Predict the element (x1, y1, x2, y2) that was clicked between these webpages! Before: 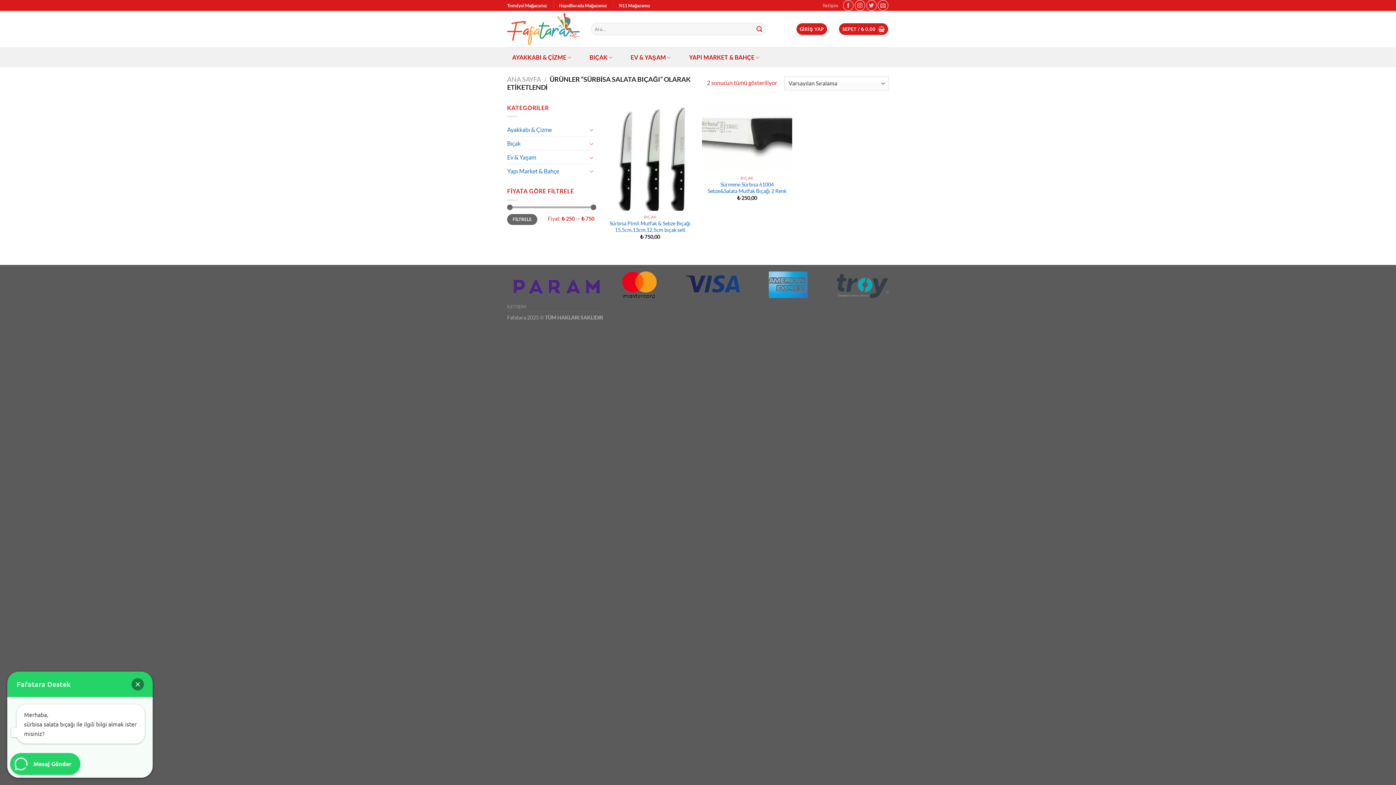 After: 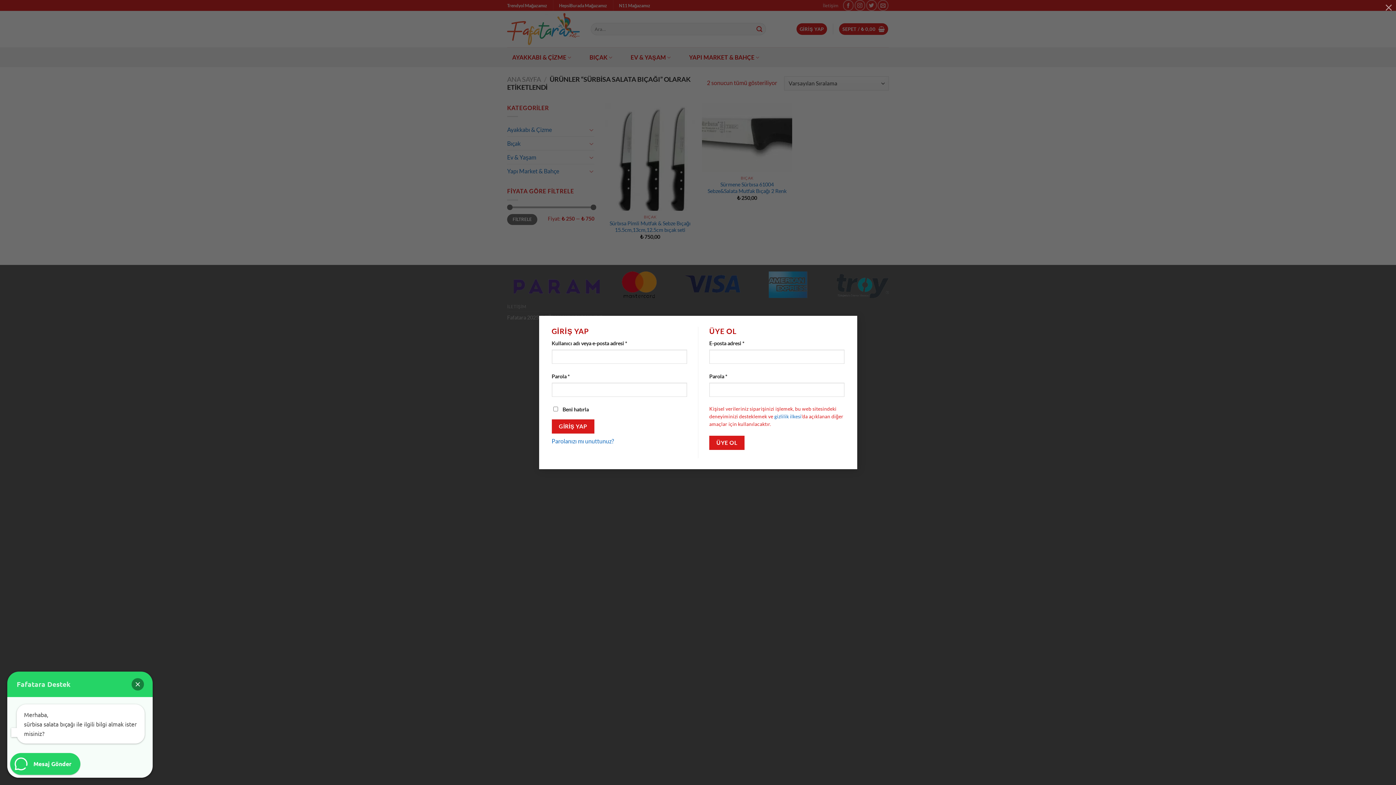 Action: bbox: (796, 23, 827, 34) label: GİRİŞ YAP